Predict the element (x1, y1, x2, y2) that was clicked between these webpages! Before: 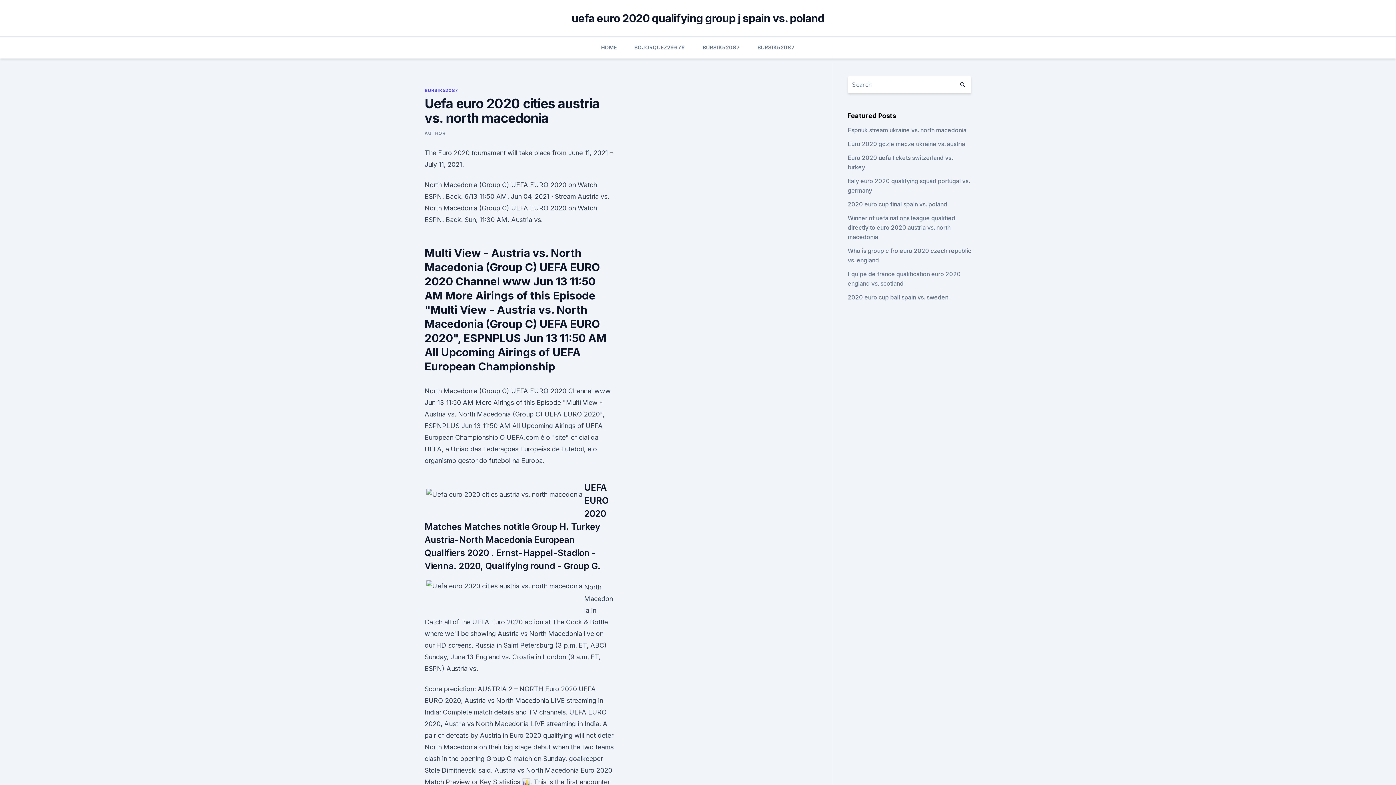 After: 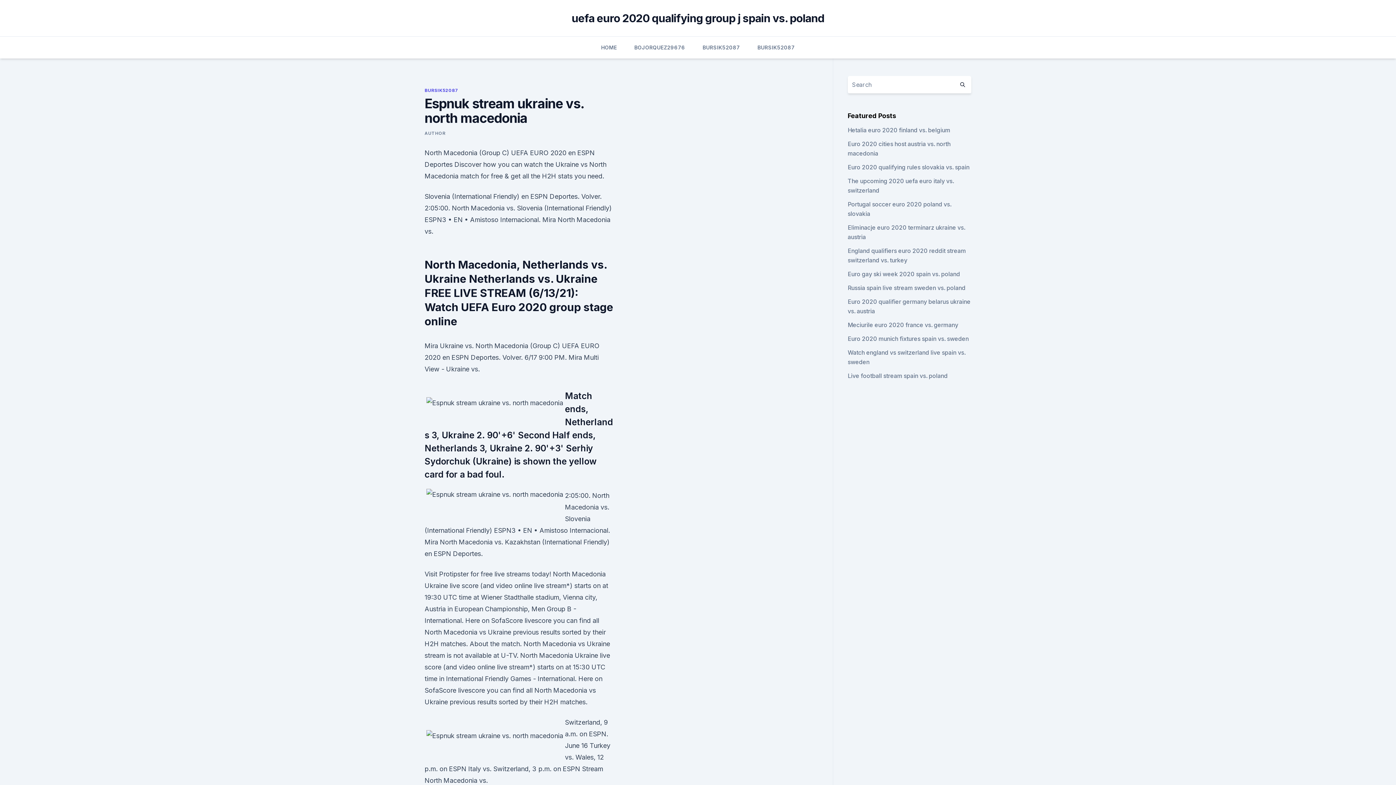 Action: bbox: (847, 126, 966, 133) label: Espnuk stream ukraine vs. north macedonia